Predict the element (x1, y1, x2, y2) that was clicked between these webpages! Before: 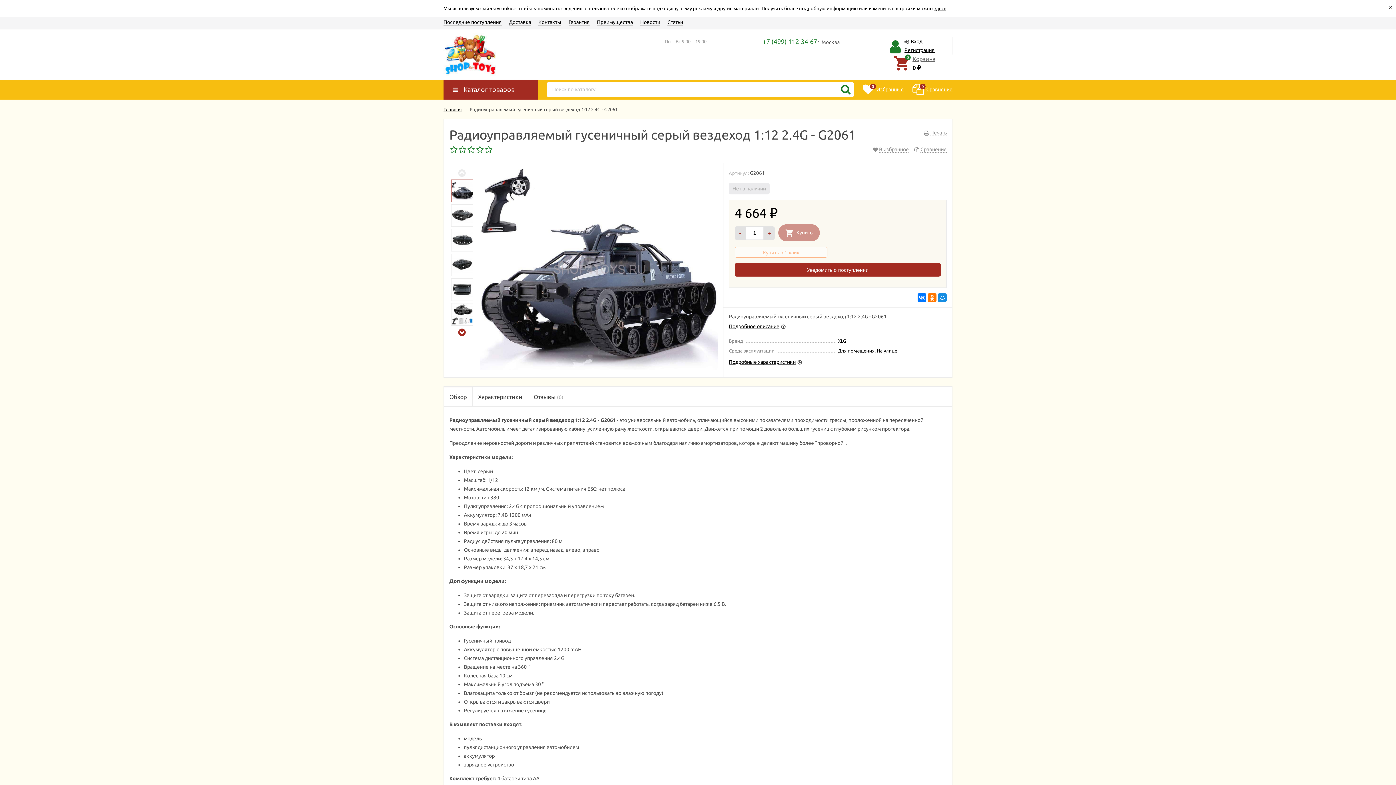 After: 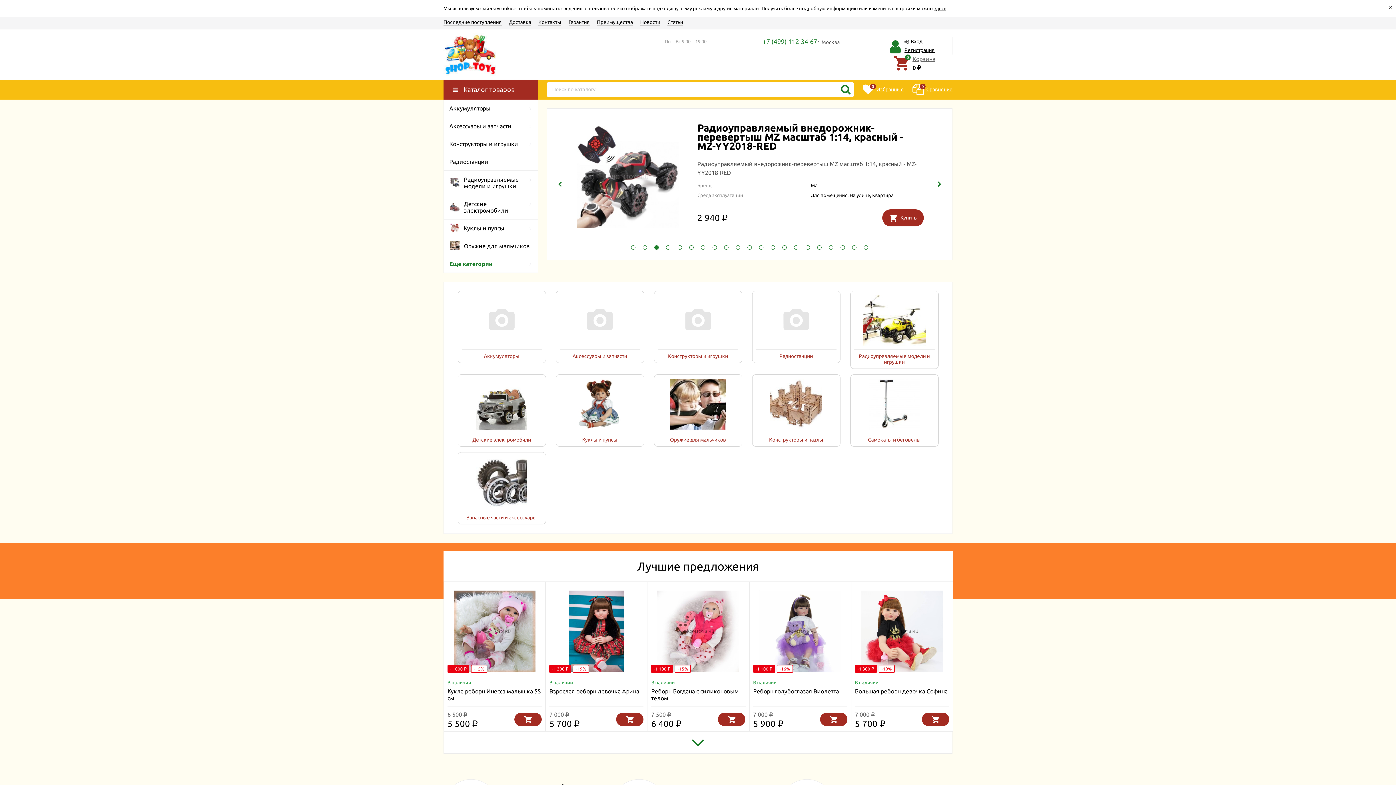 Action: bbox: (443, 33, 534, 76)